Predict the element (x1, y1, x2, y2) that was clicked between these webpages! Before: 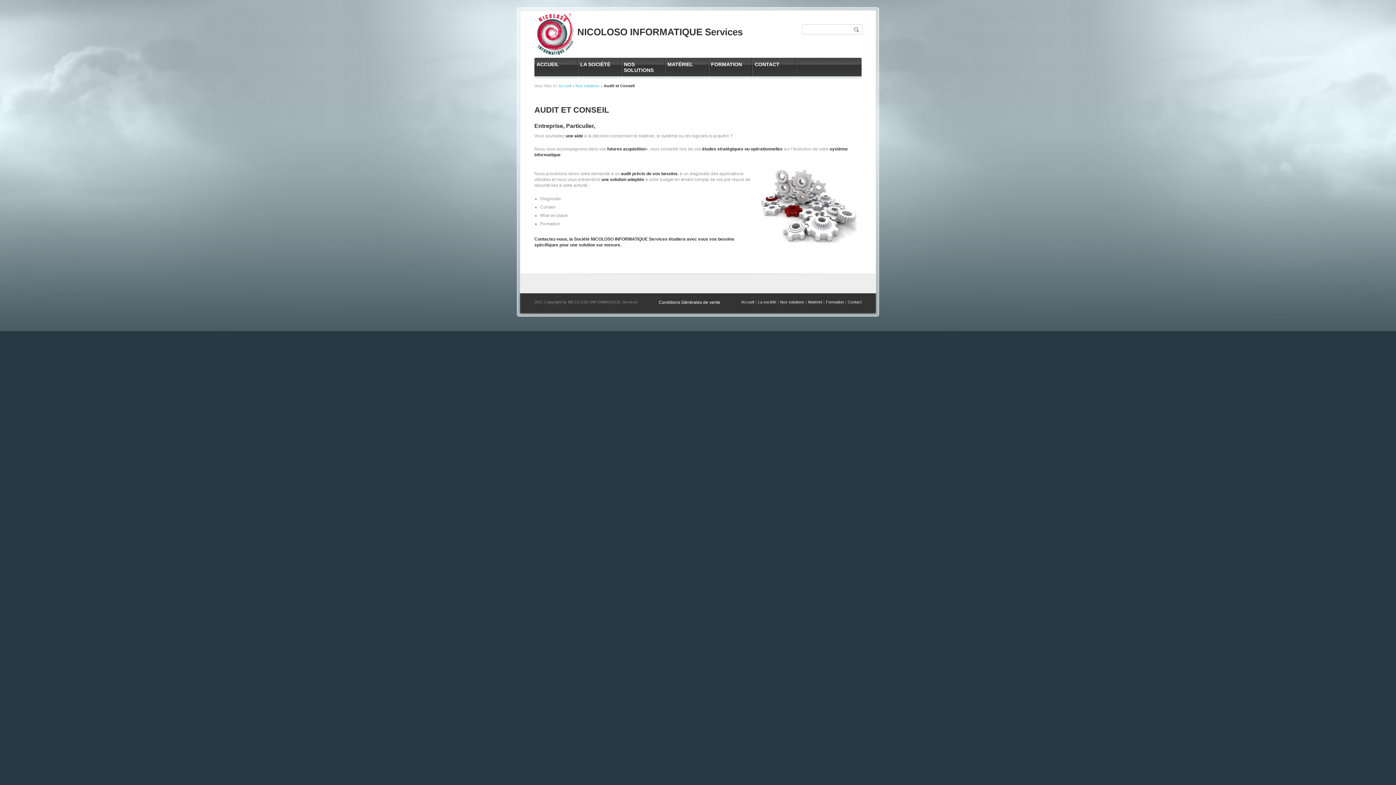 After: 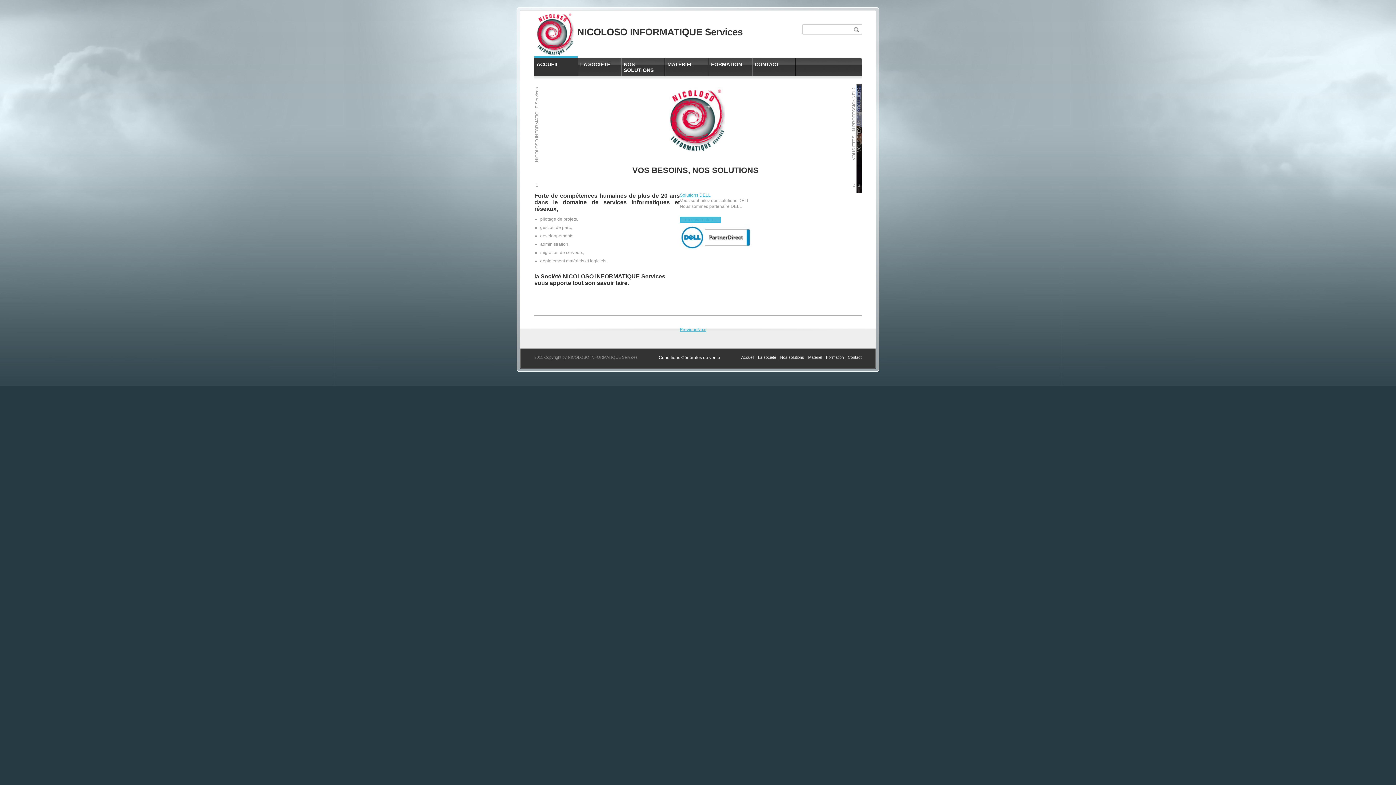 Action: bbox: (558, 83, 571, 88) label: Accueil